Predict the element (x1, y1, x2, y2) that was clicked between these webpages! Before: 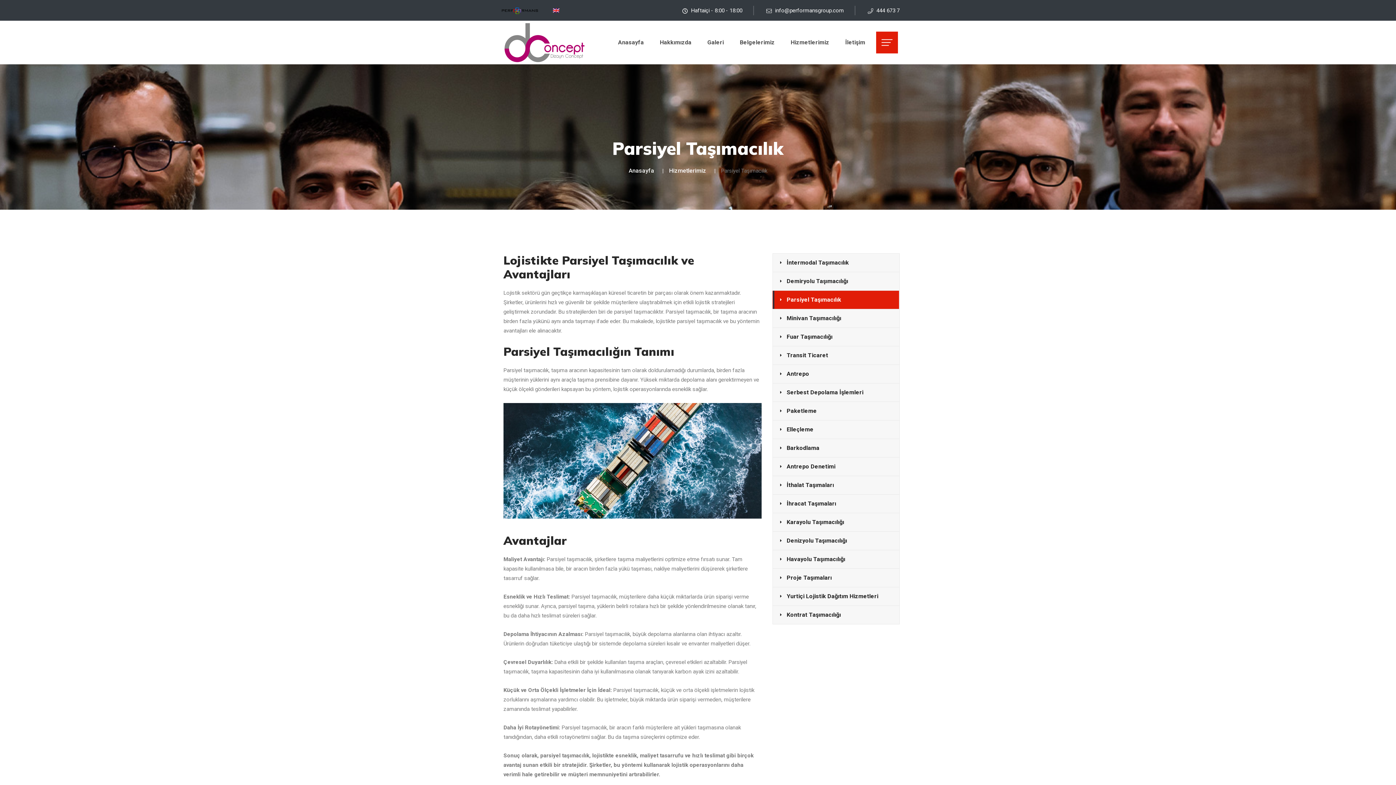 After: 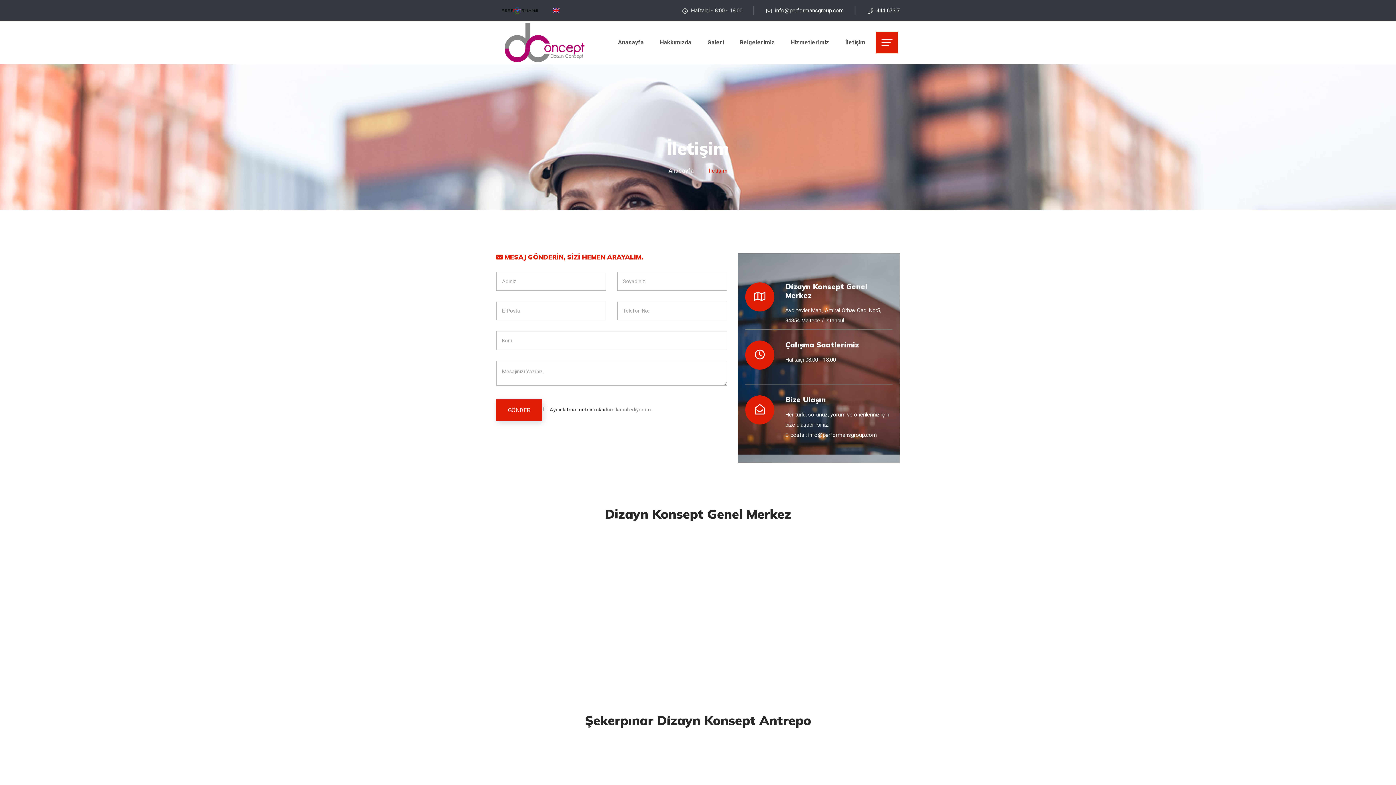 Action: label: İletişim bbox: (845, 30, 865, 54)